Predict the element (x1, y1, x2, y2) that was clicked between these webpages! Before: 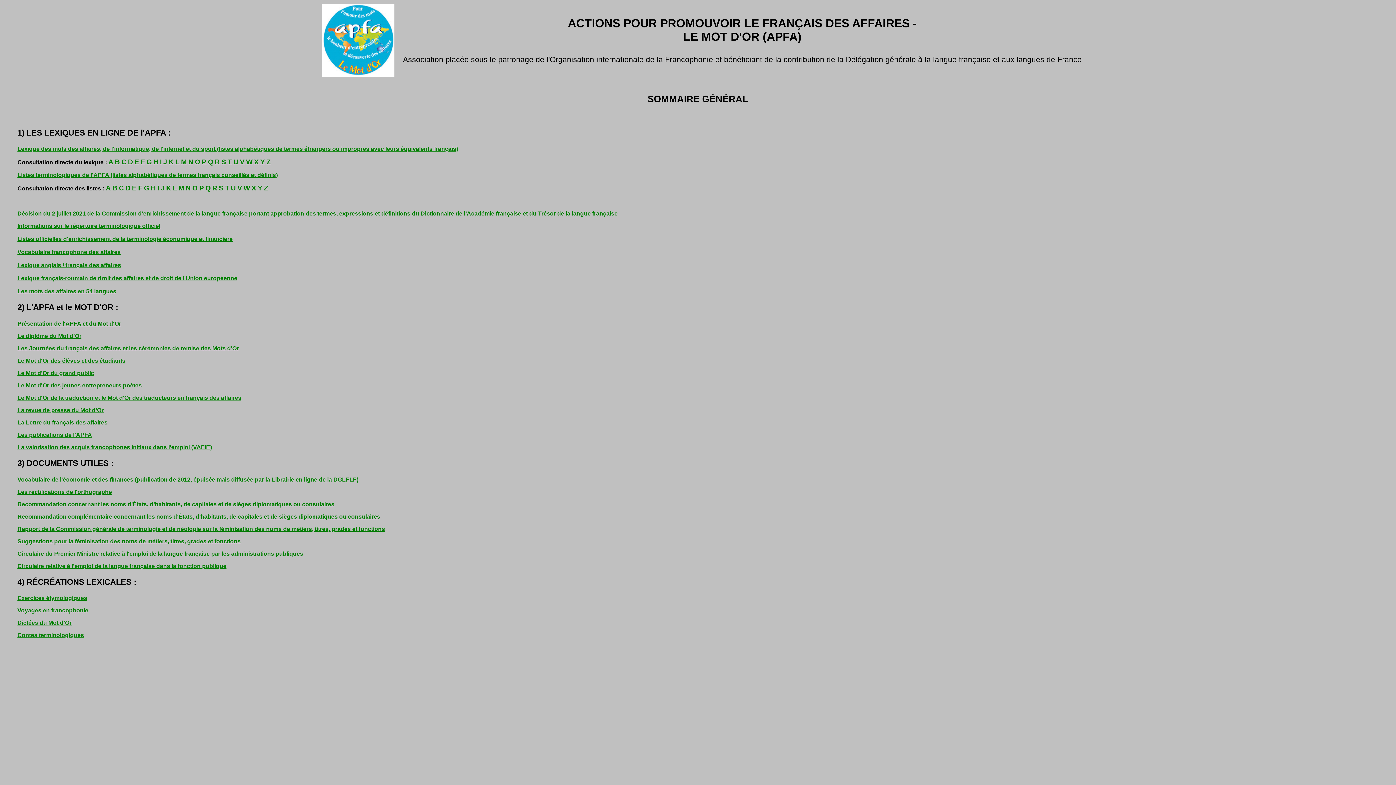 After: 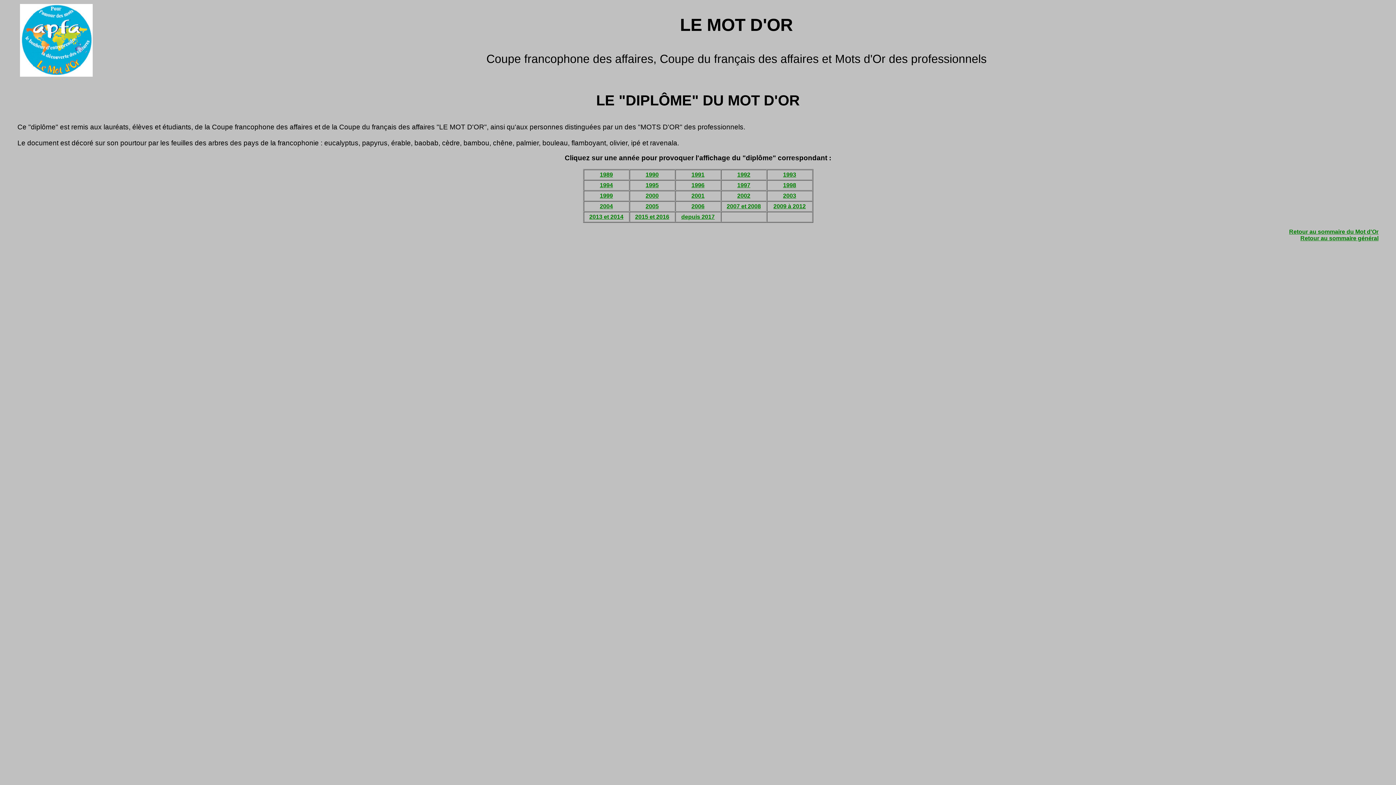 Action: bbox: (17, 333, 81, 339) label: Le diplôme du Mot d'Or